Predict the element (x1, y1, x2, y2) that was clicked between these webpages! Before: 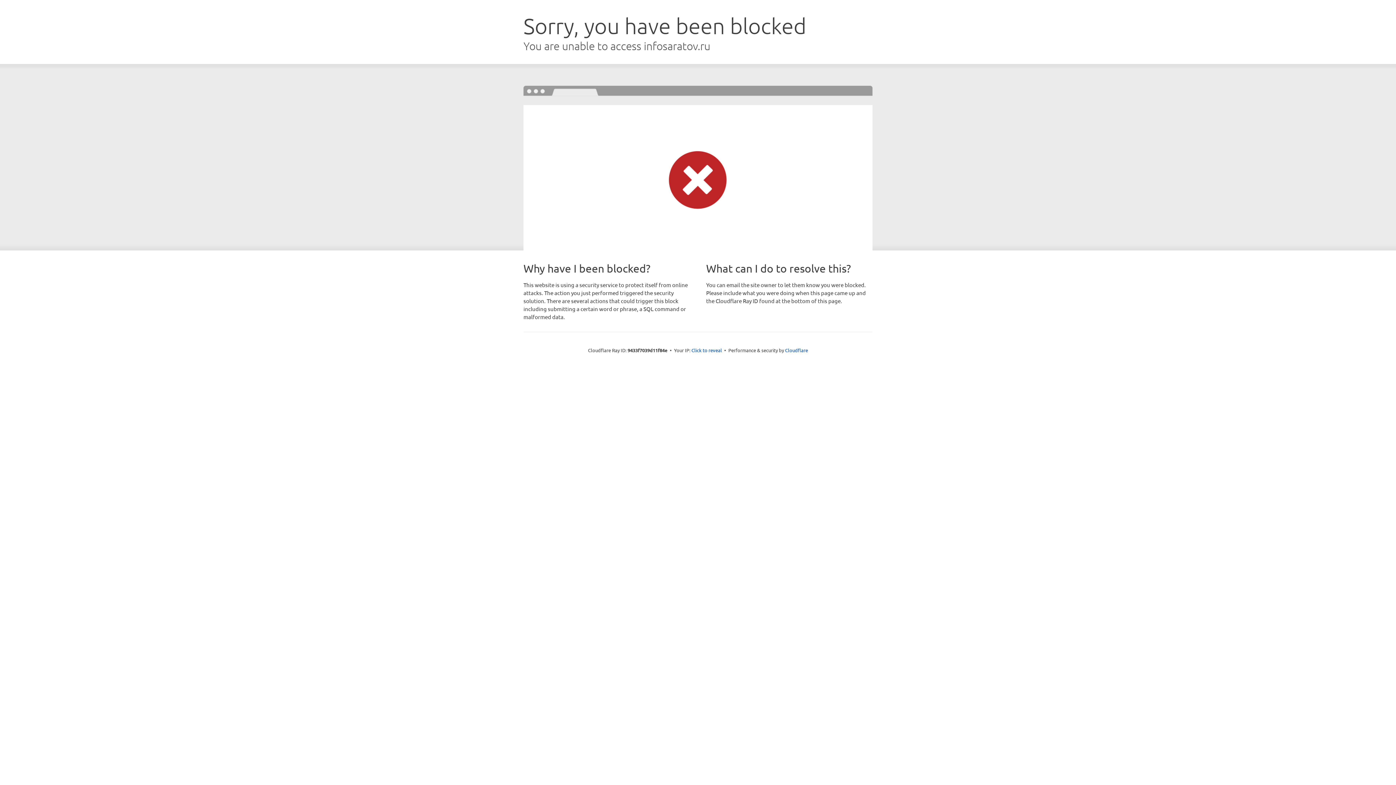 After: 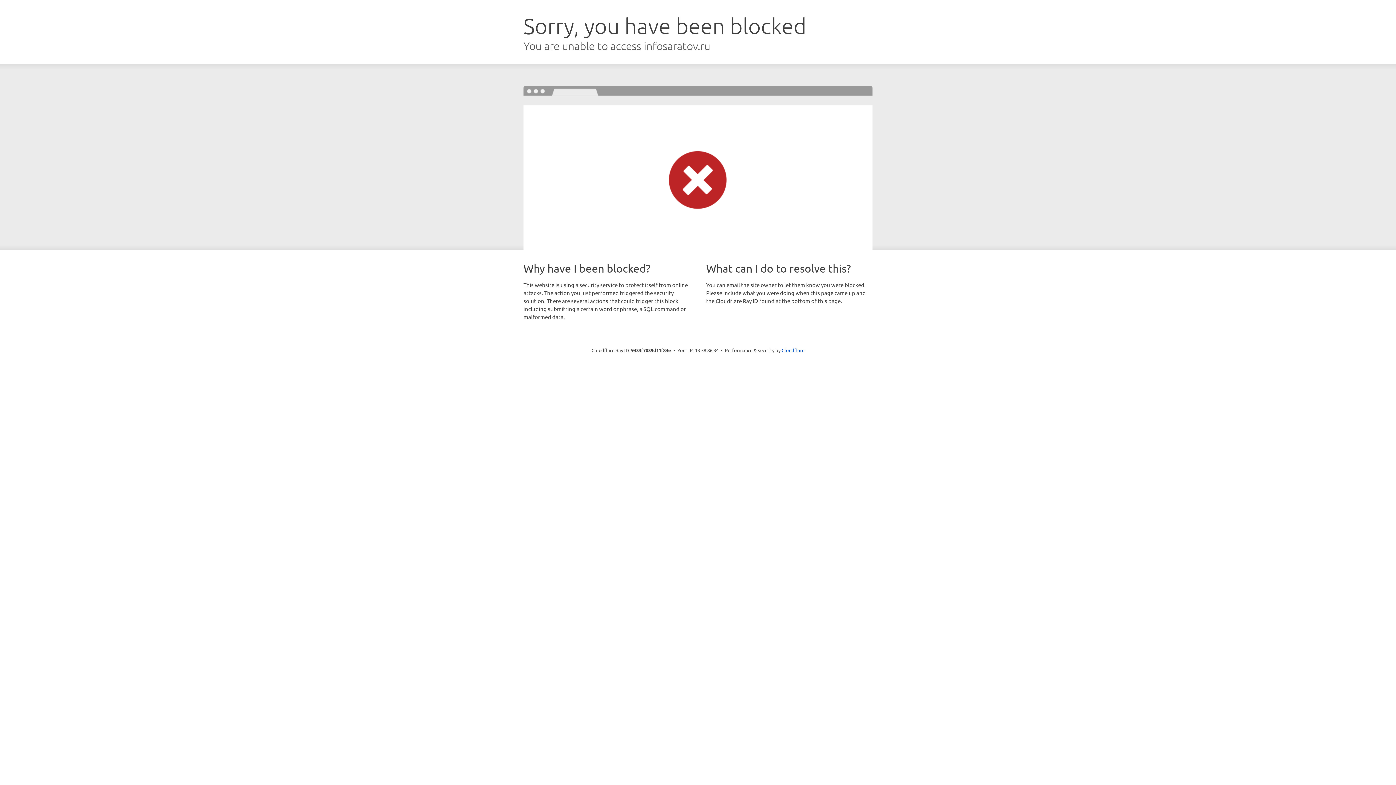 Action: bbox: (691, 346, 722, 353) label: Click to reveal